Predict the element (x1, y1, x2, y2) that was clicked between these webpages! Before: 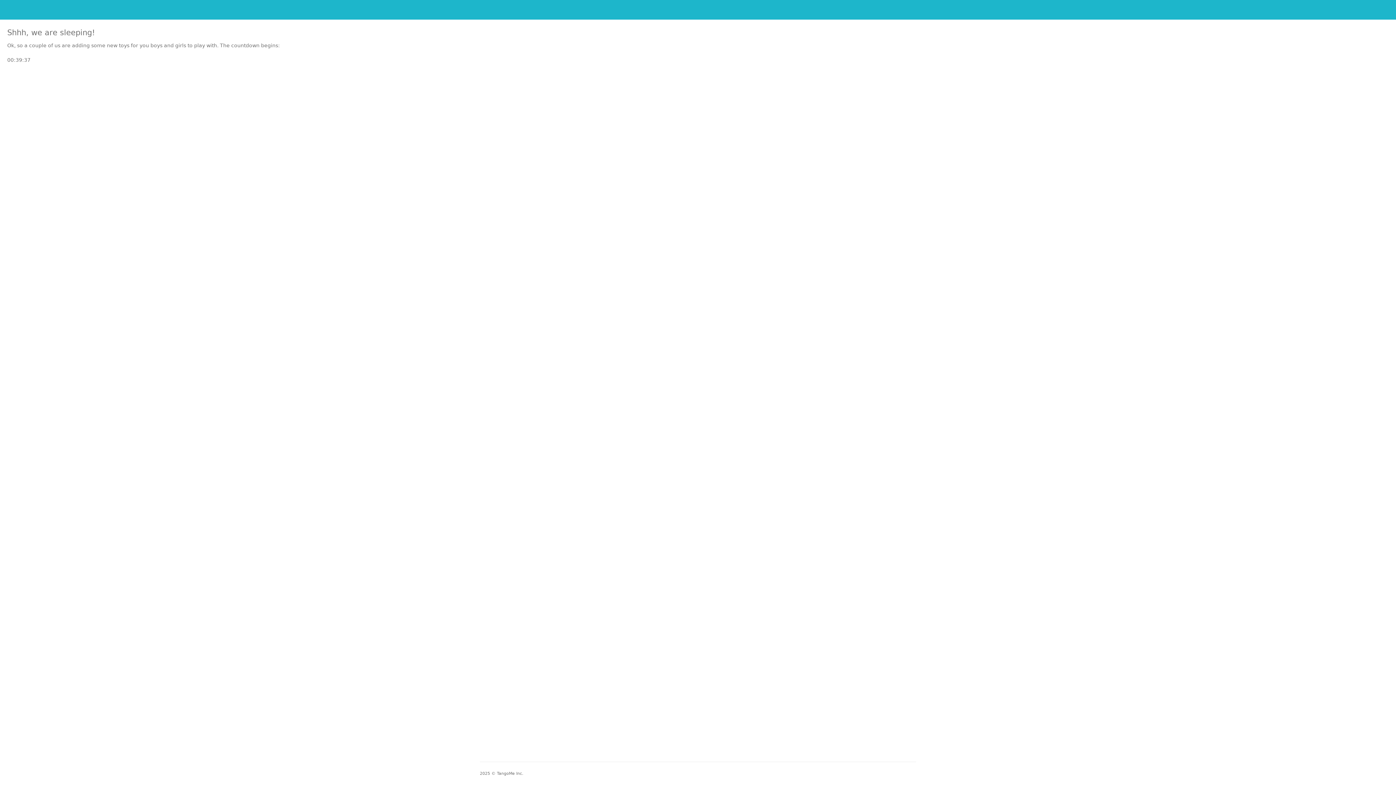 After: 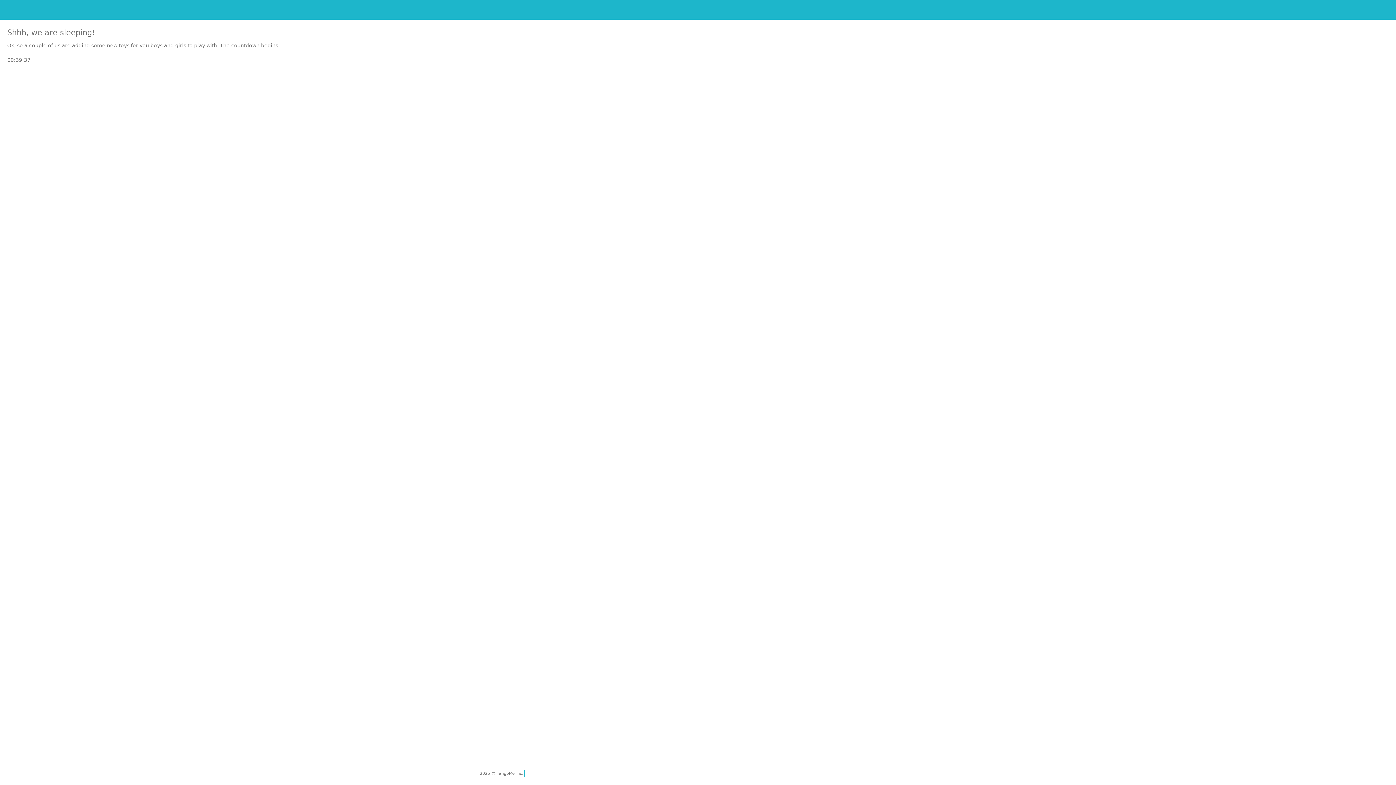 Action: label: TangoMe Inc. bbox: (497, 771, 523, 776)